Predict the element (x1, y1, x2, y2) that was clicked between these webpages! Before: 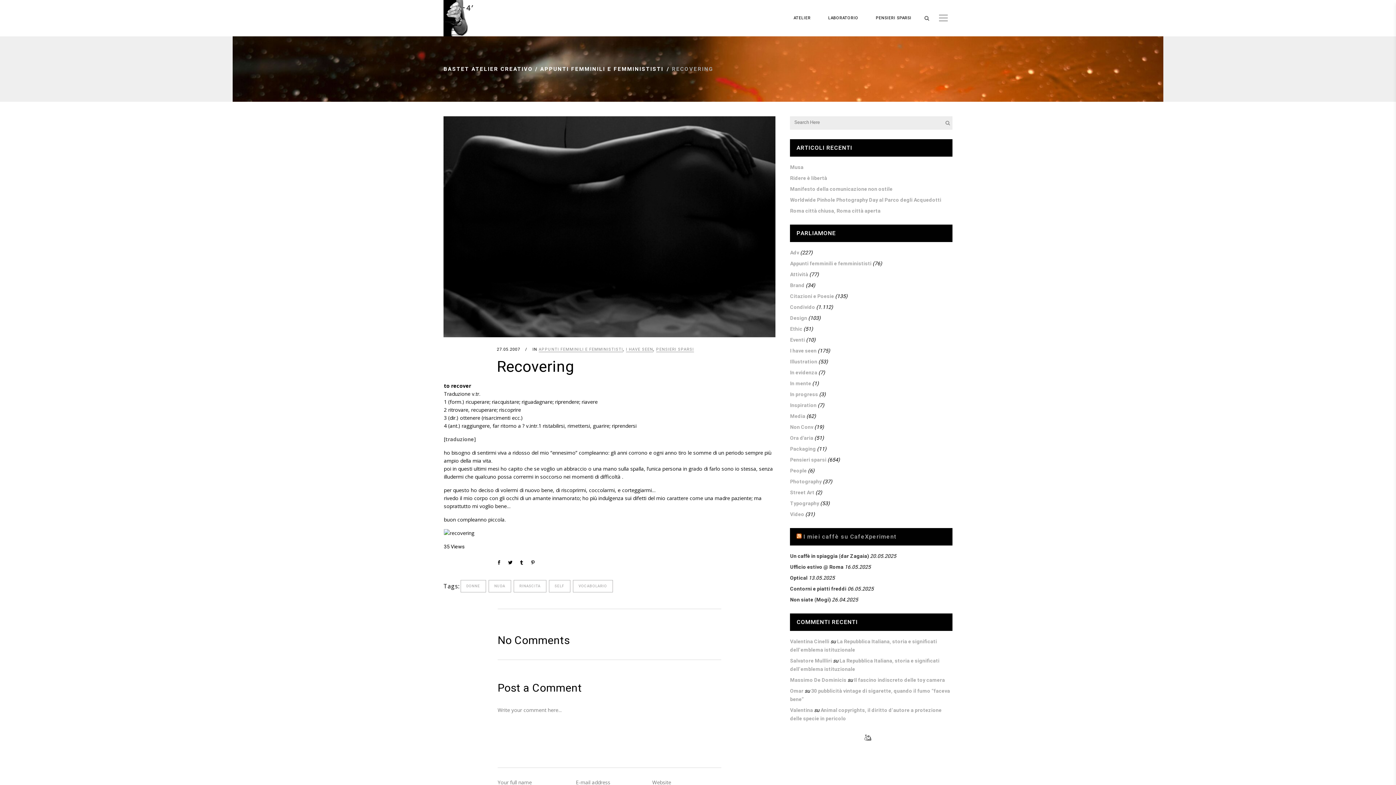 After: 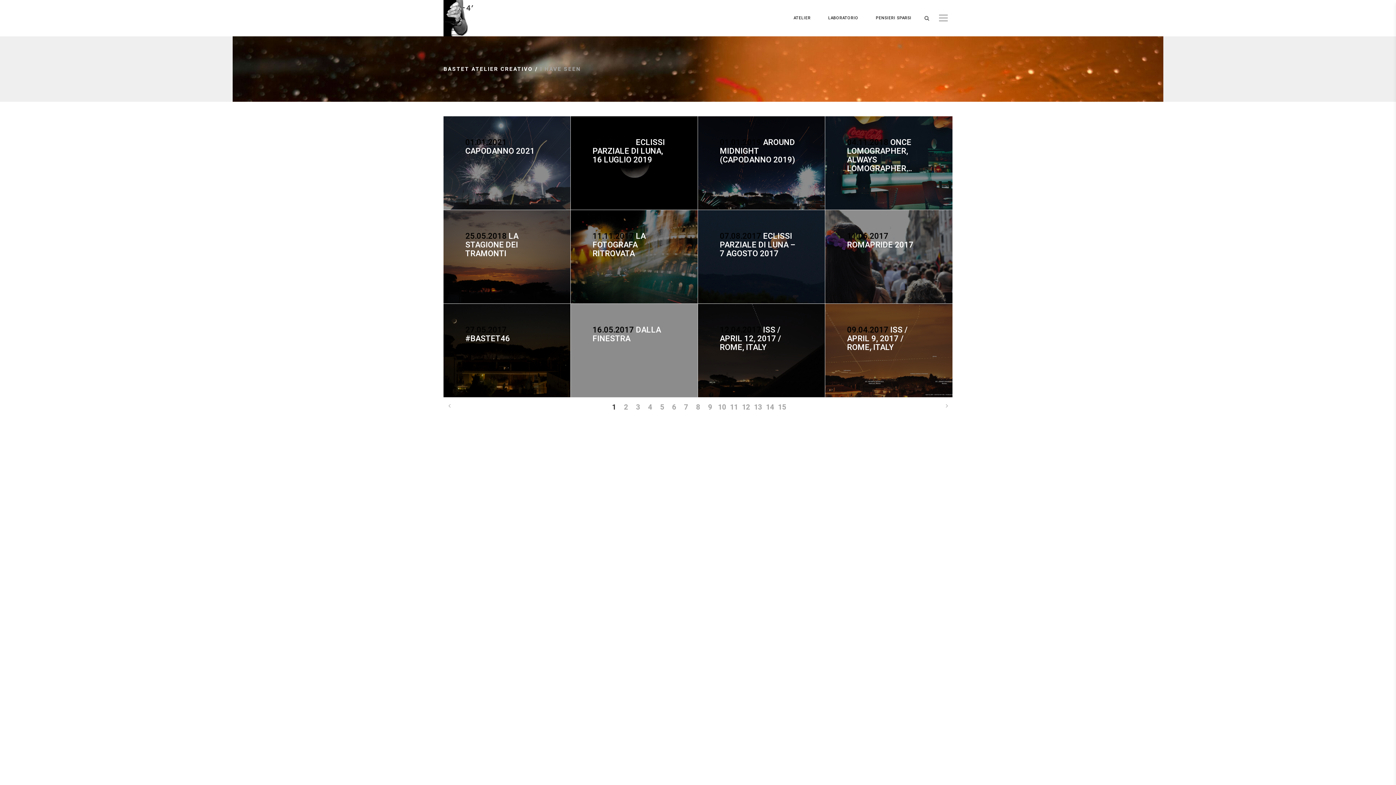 Action: bbox: (626, 346, 653, 352) label: I HAVE SEEN